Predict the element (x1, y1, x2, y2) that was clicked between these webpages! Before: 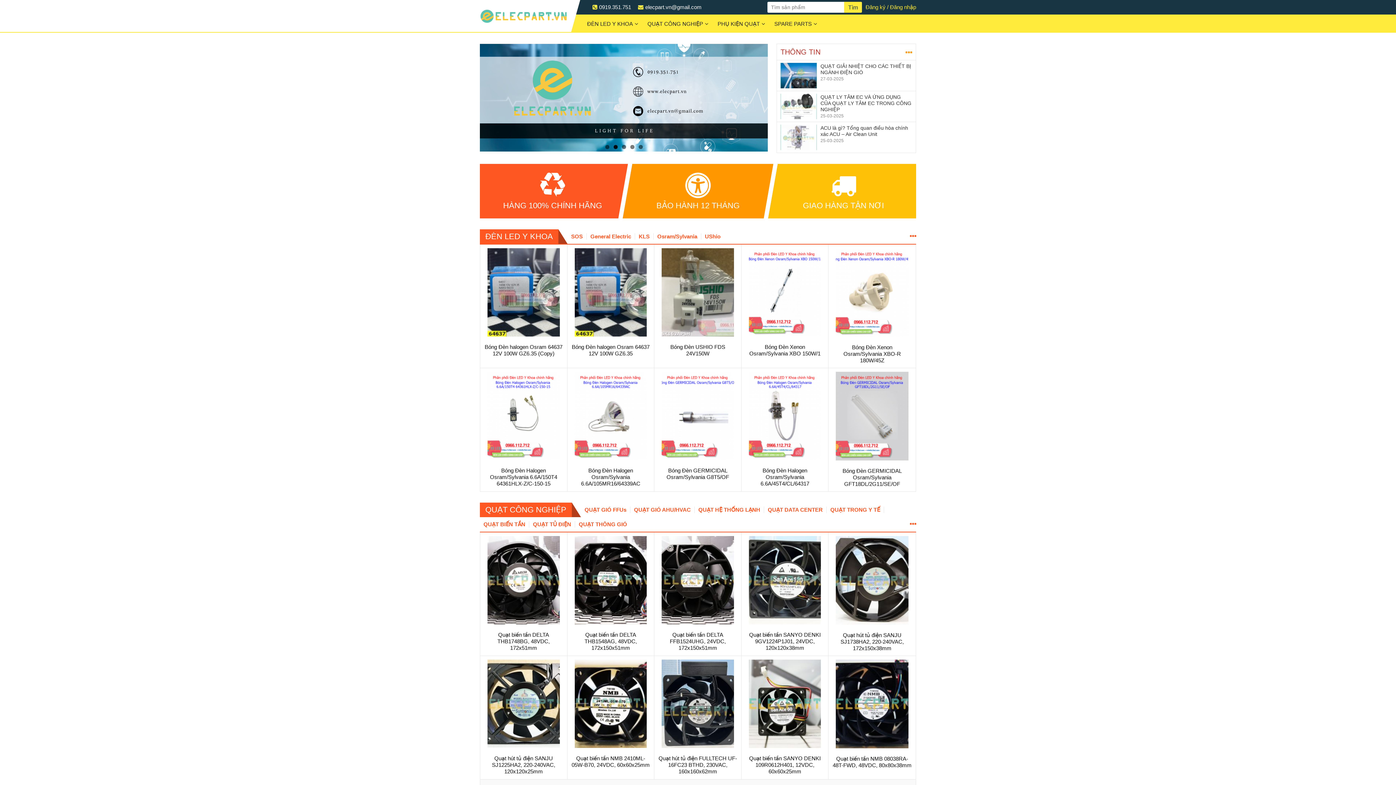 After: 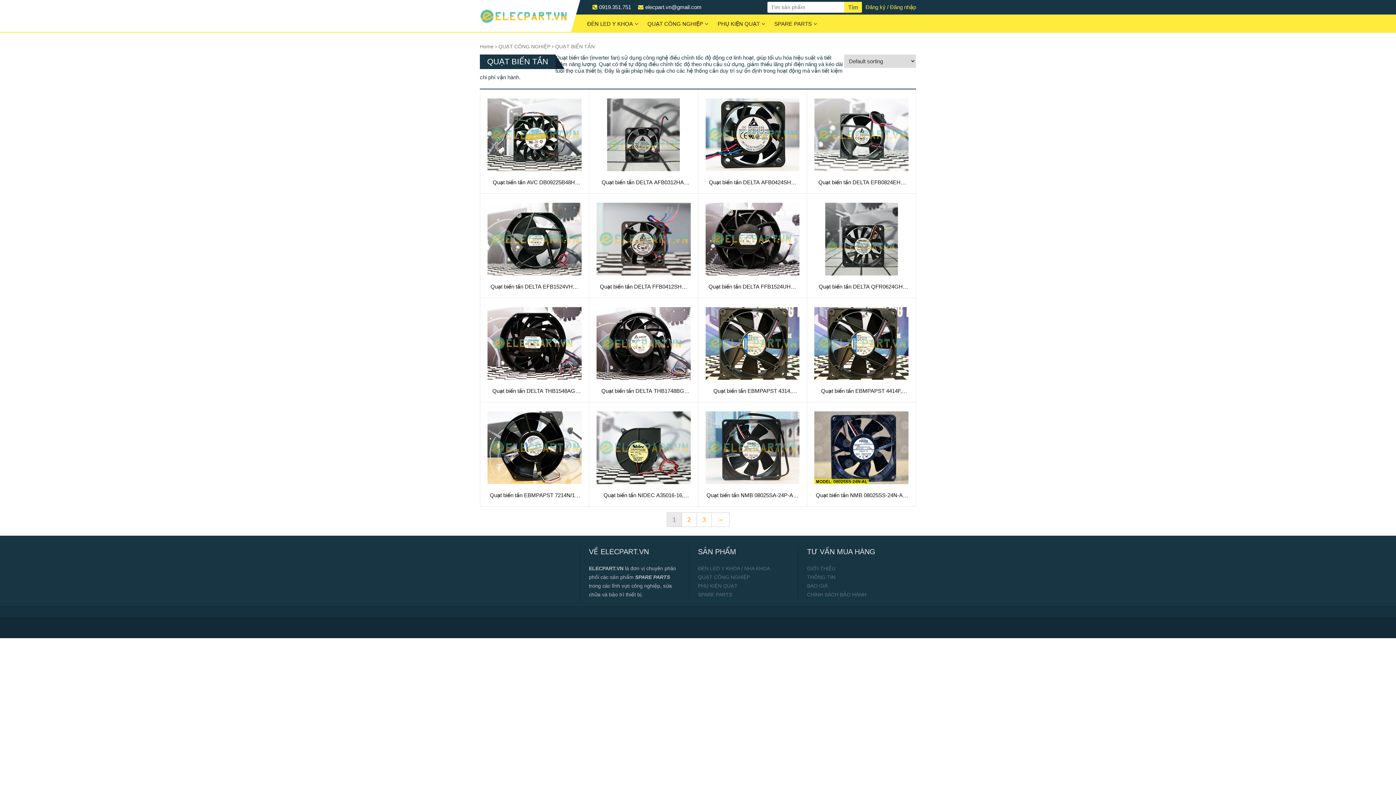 Action: label: QUẠT BIẾN TẦN bbox: (480, 521, 529, 528)